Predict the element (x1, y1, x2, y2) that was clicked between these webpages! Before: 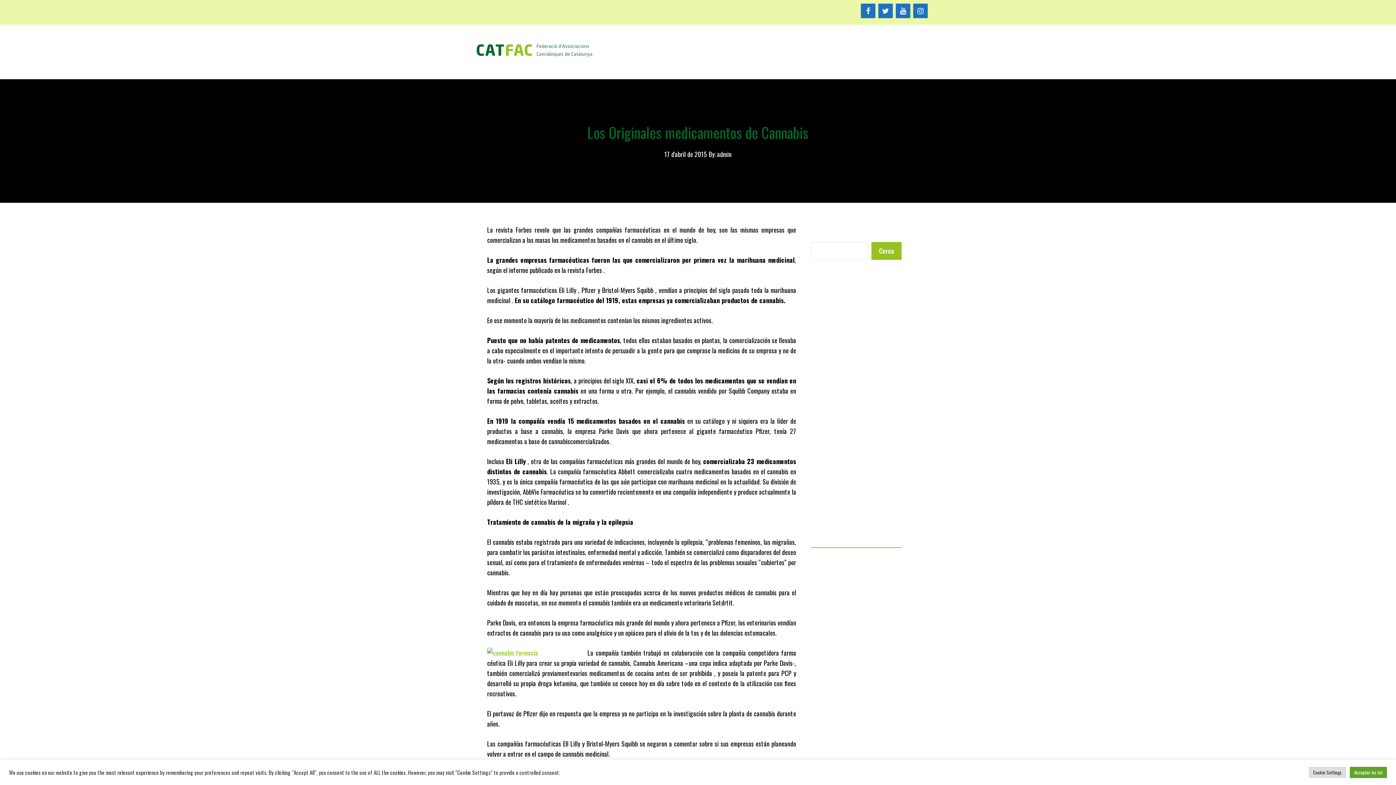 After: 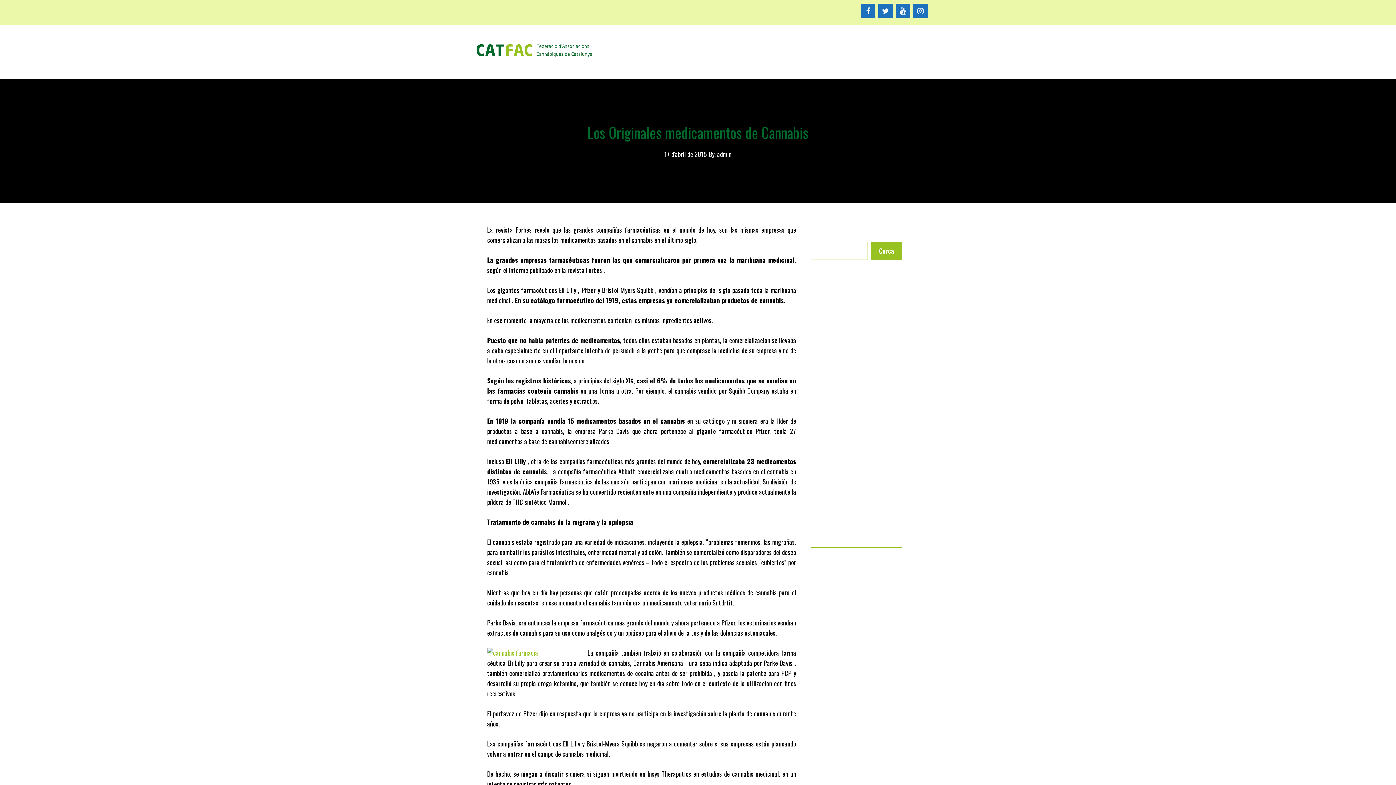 Action: bbox: (1350, 767, 1387, 778) label: Acceptar-ho tot